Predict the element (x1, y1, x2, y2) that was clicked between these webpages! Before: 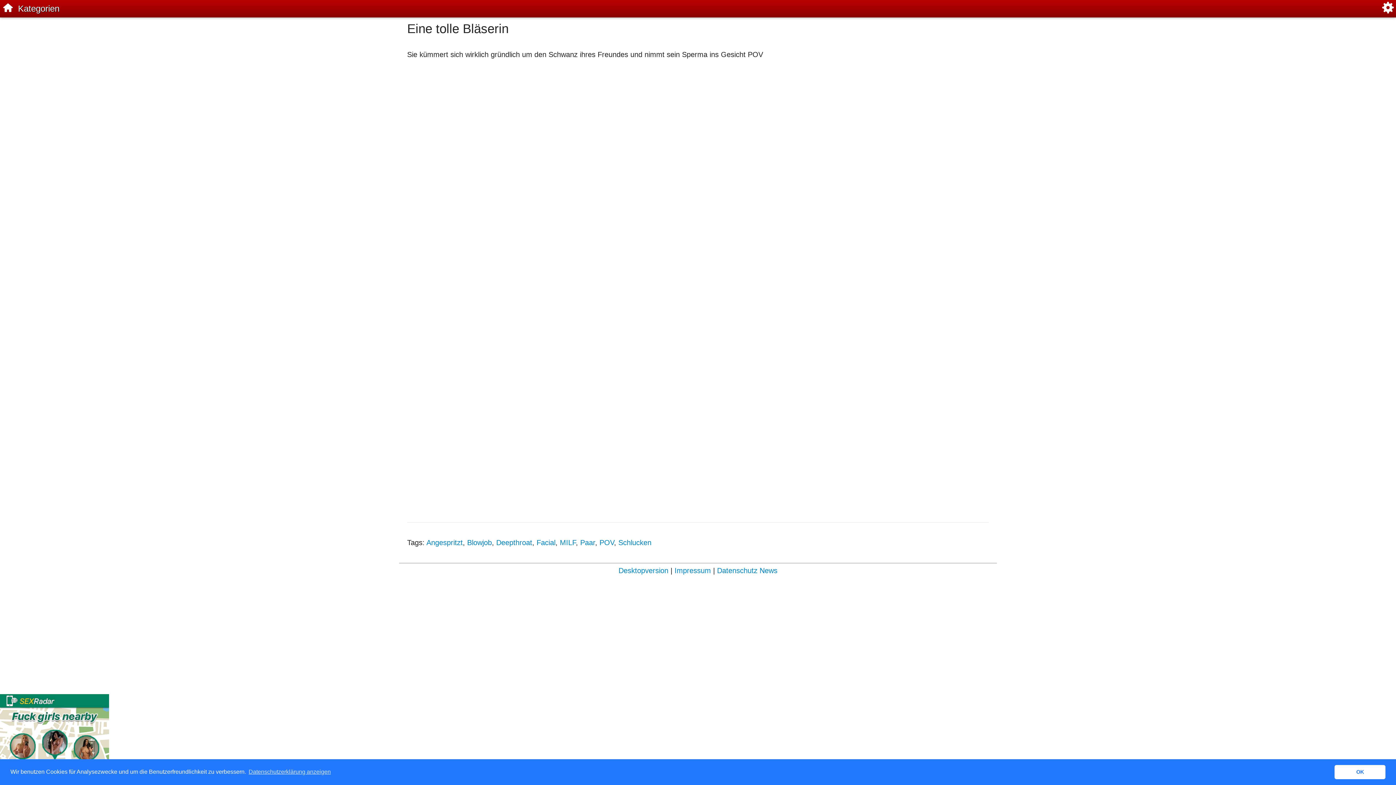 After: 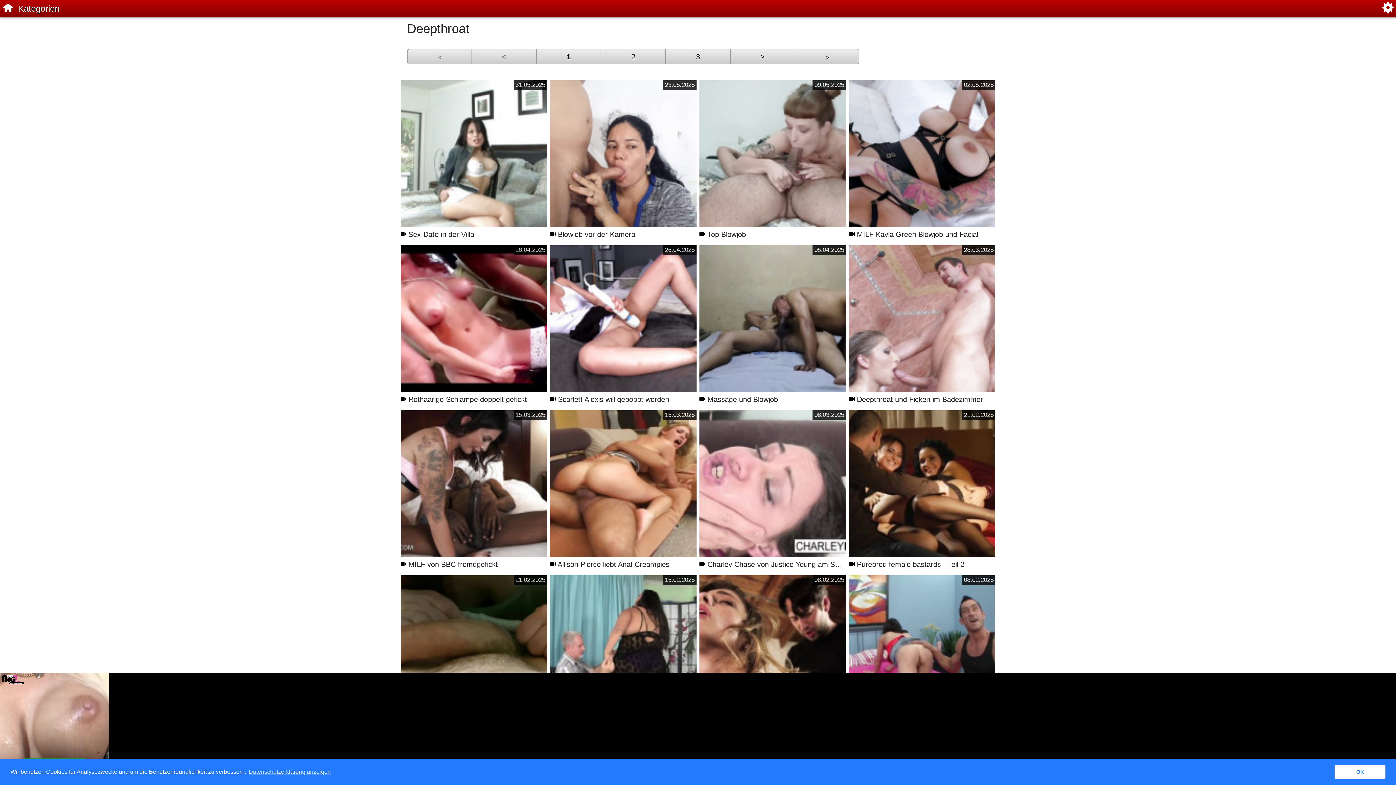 Action: bbox: (496, 538, 532, 546) label: Deepthroat